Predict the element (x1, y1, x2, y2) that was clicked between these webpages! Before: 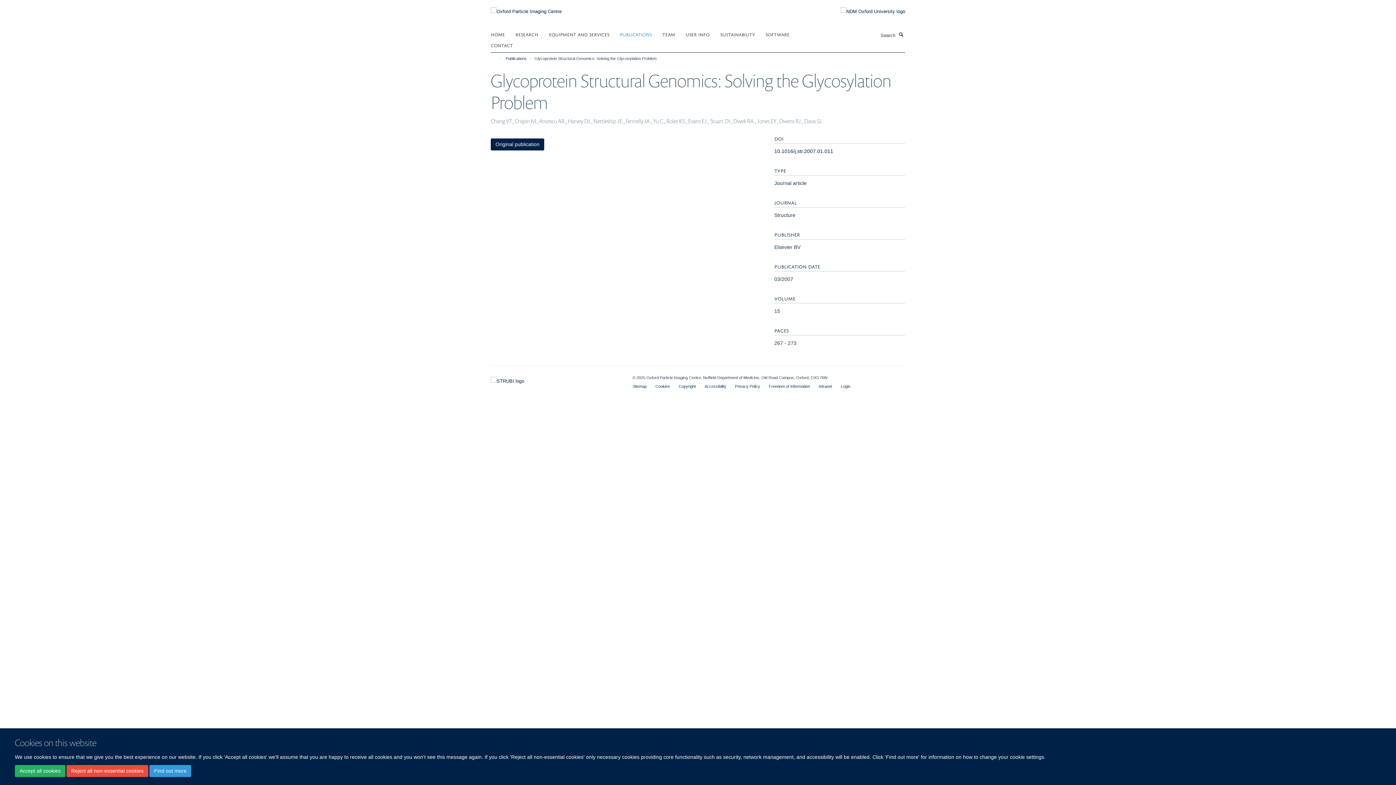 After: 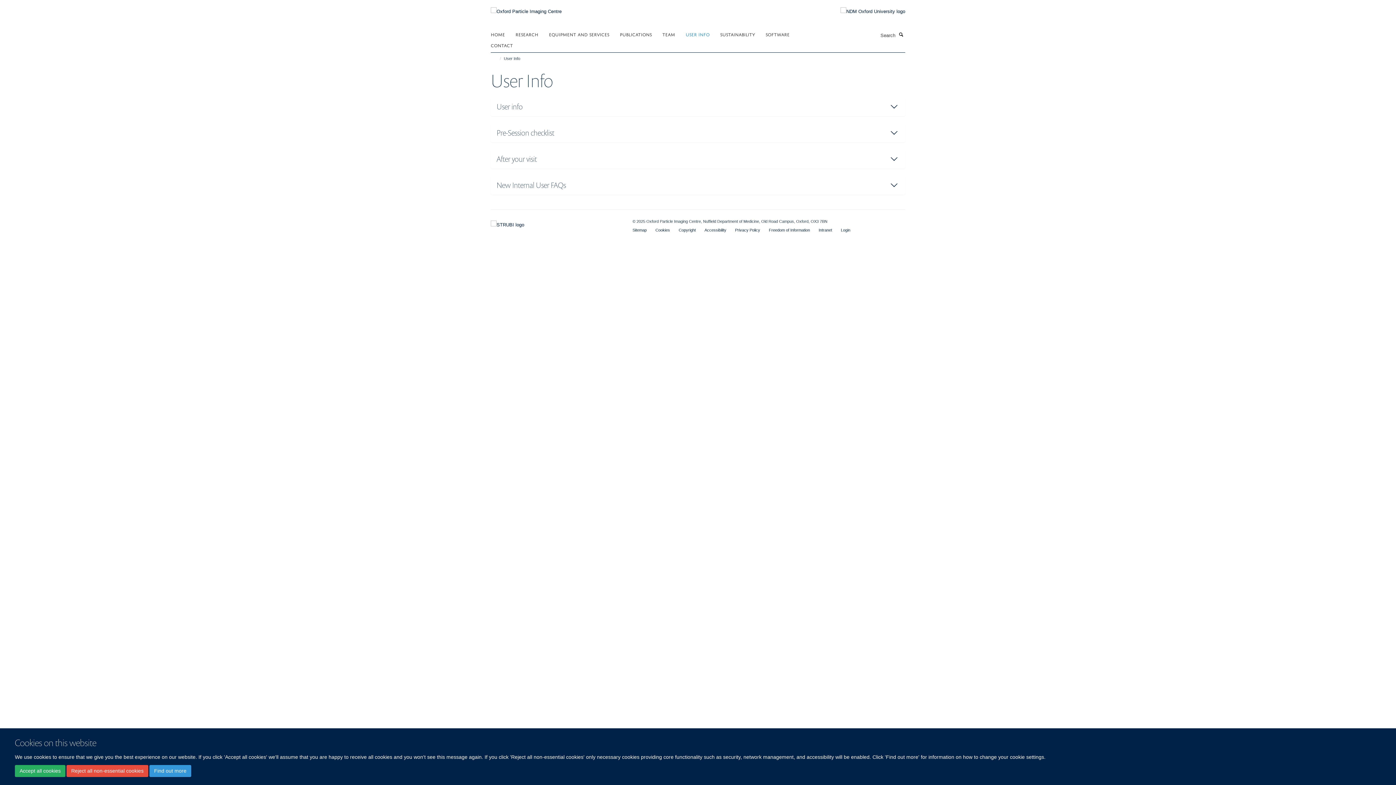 Action: label: USER INFO bbox: (685, 28, 718, 39)